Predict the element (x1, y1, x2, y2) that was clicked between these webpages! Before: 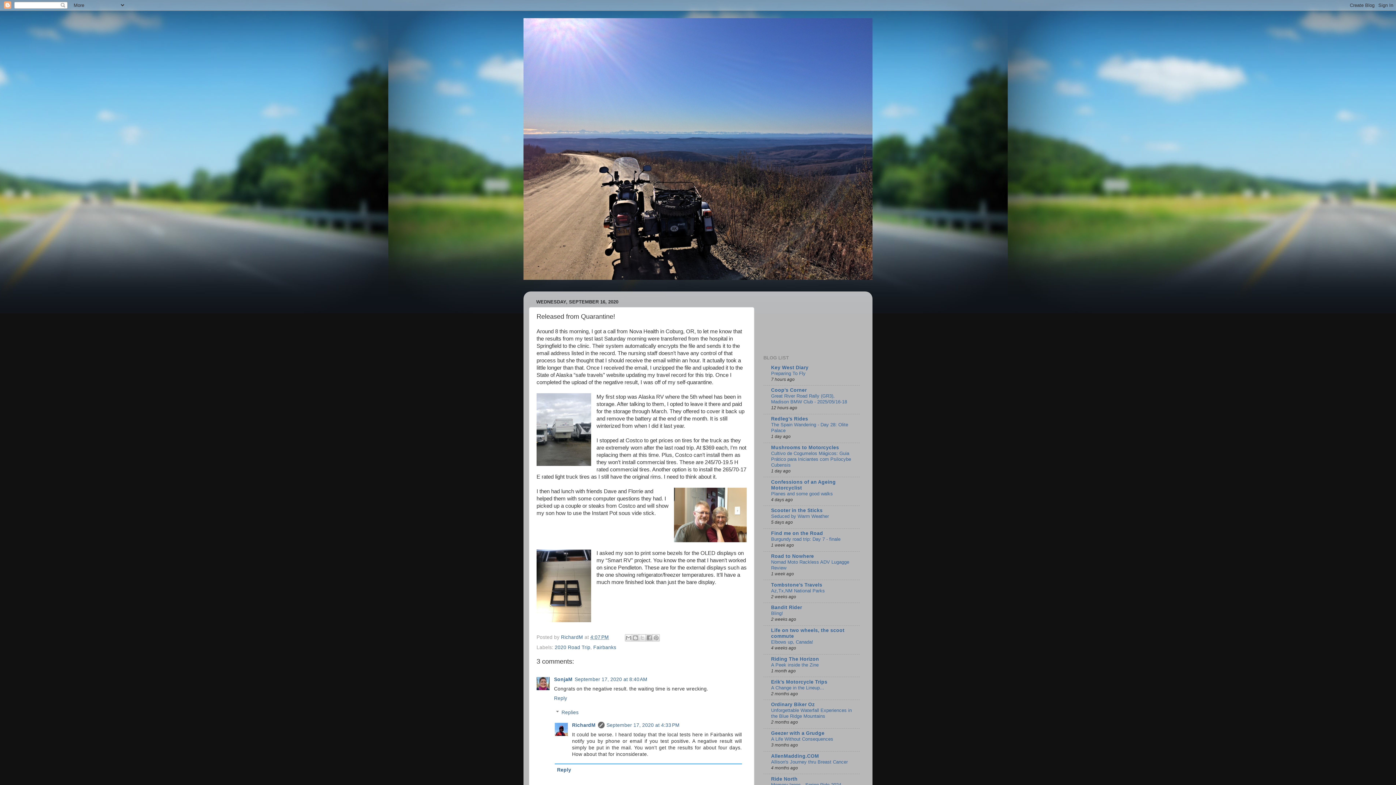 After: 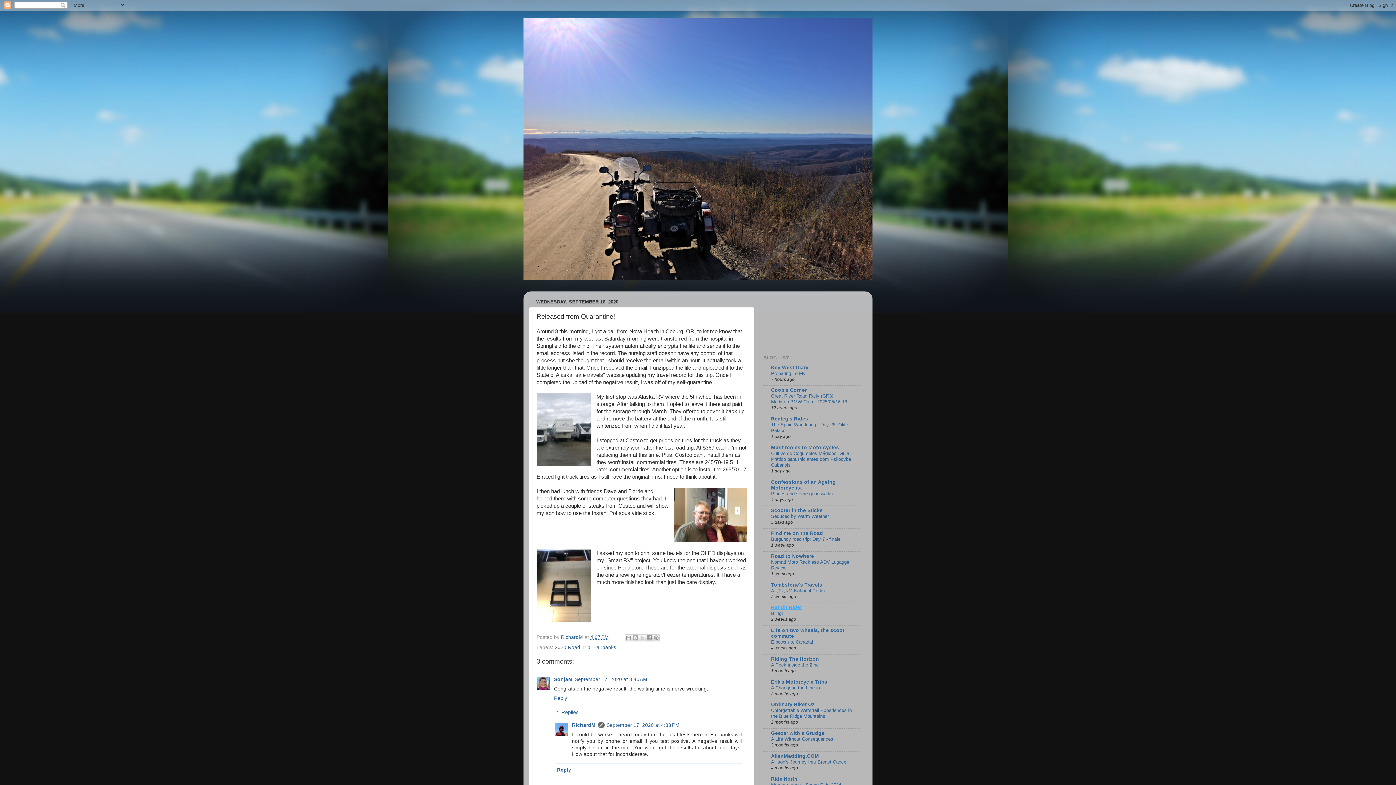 Action: label: Bandit Rider bbox: (771, 605, 802, 610)